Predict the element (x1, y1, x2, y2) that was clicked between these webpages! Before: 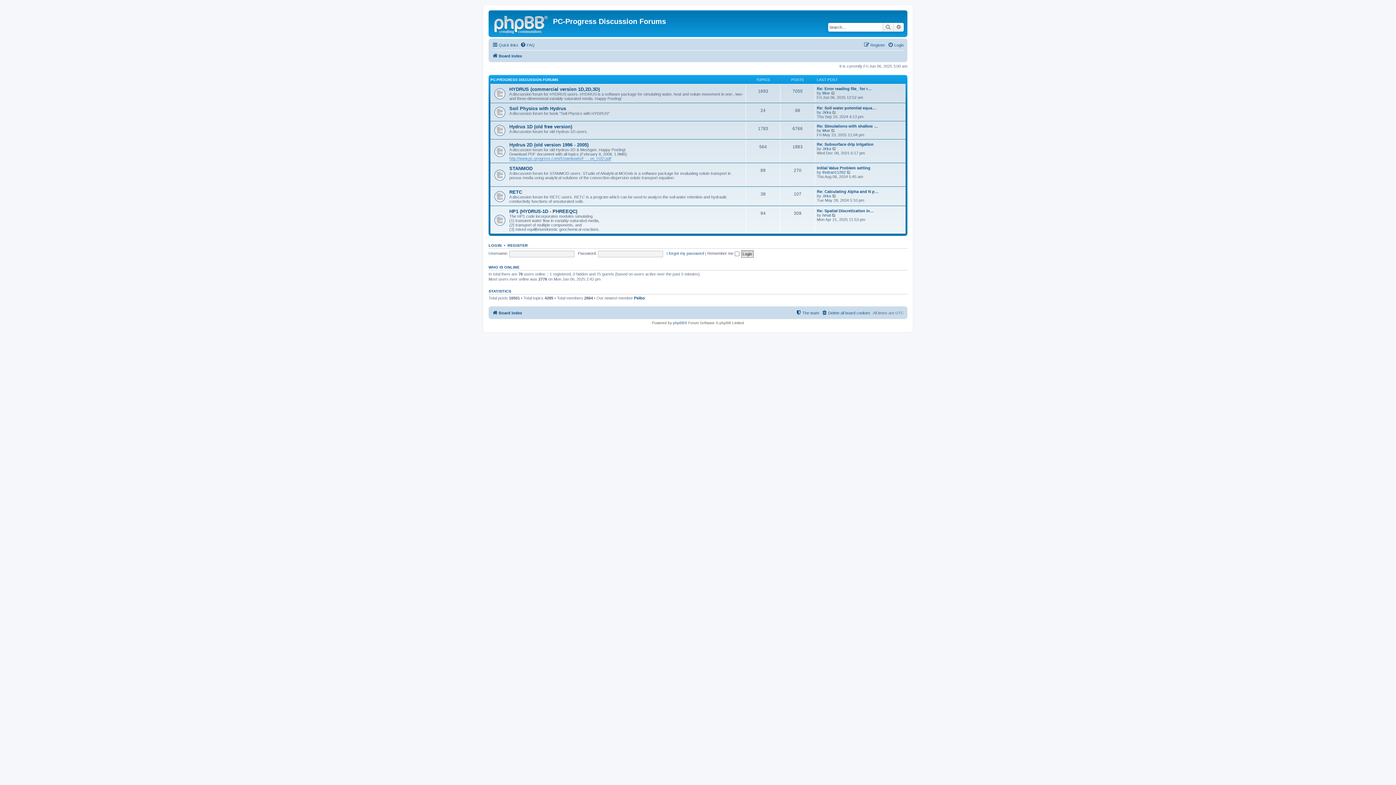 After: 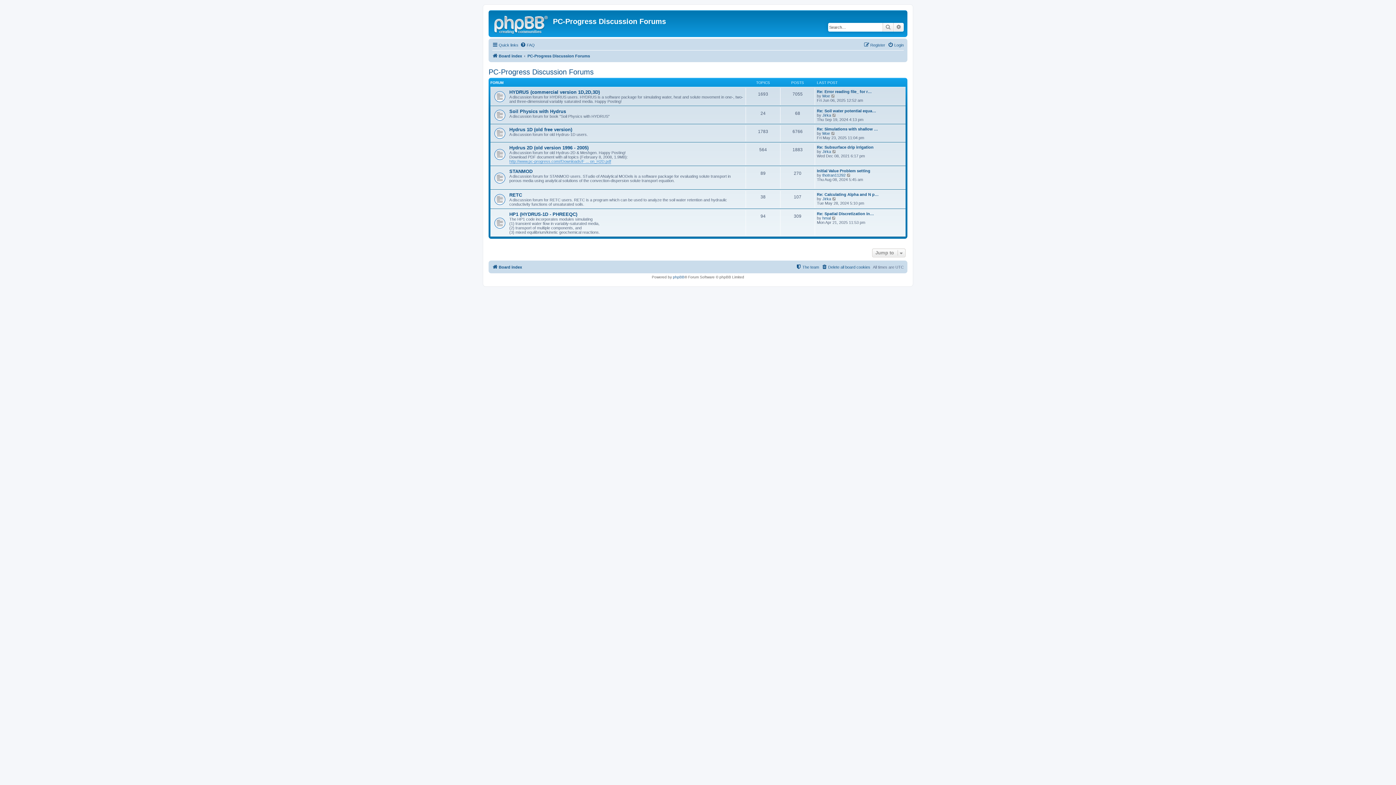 Action: label: PC-PROGRESS DISCUSSION FORUMS bbox: (490, 77, 558, 81)